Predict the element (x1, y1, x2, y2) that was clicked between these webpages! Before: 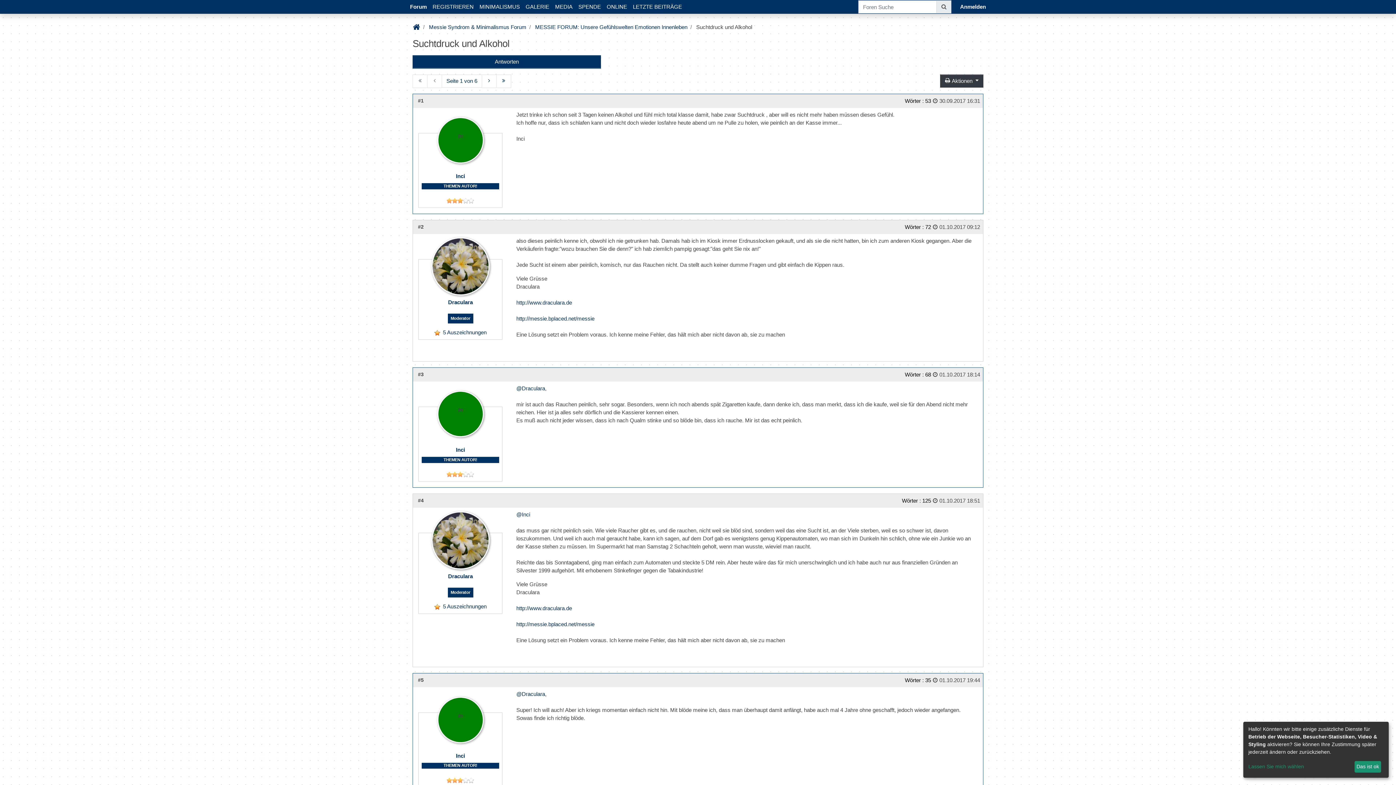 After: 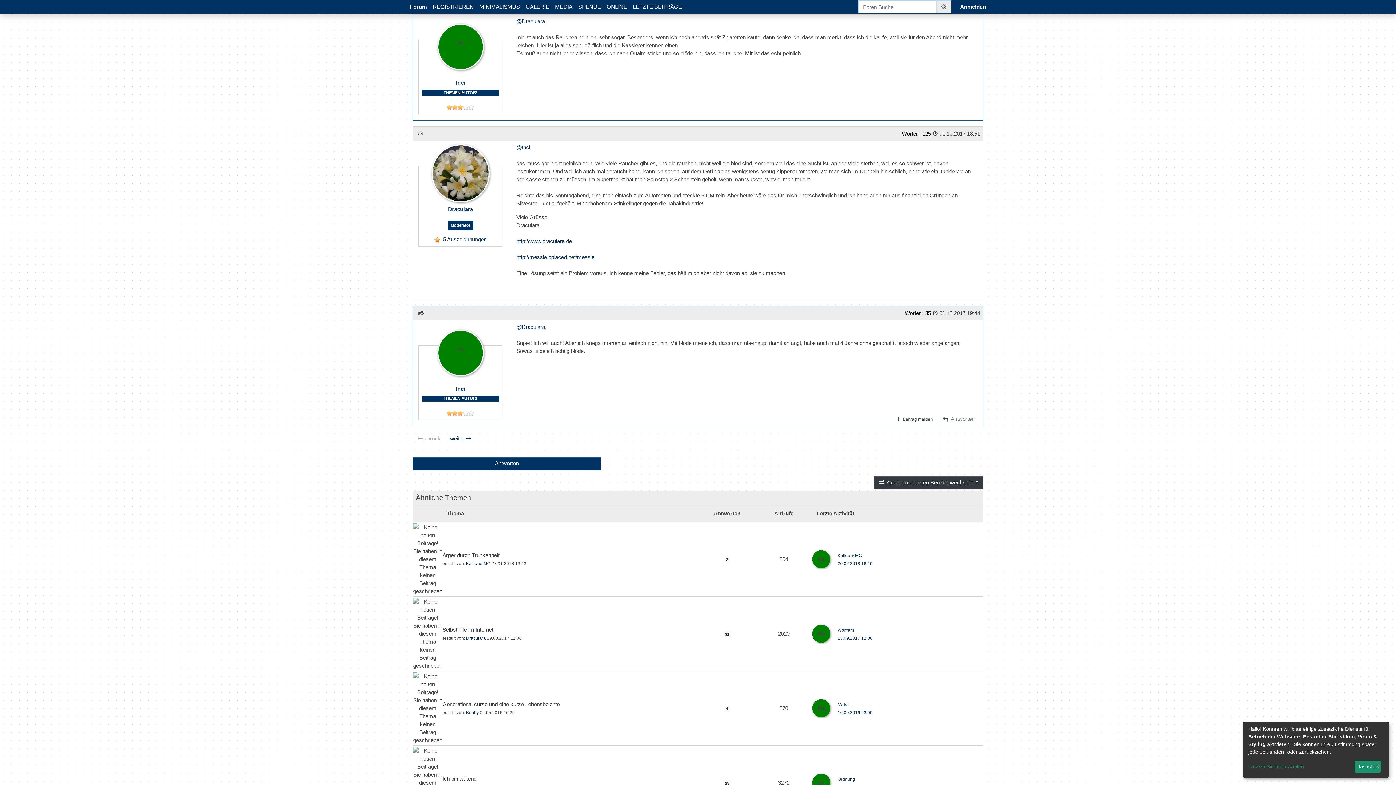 Action: bbox: (416, 370, 425, 378) label: #3